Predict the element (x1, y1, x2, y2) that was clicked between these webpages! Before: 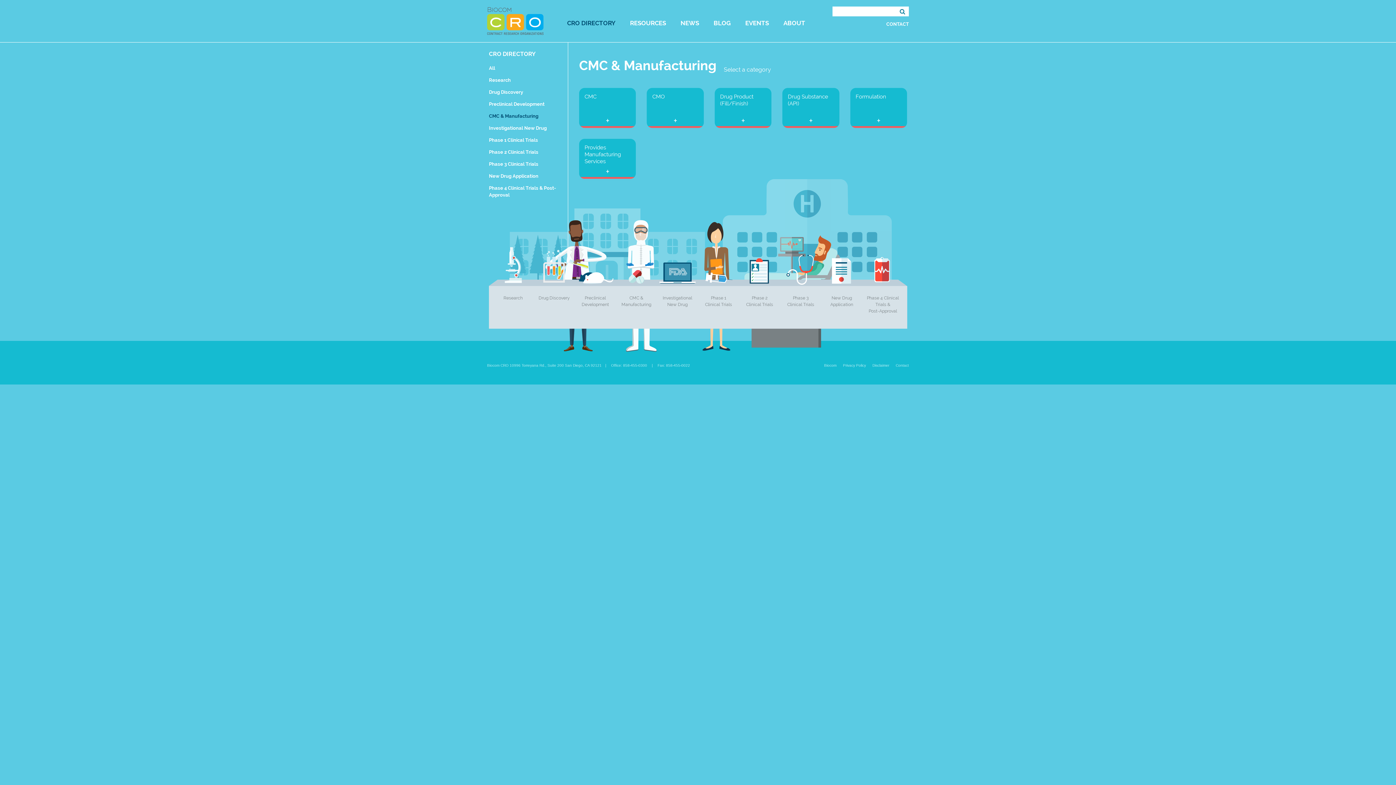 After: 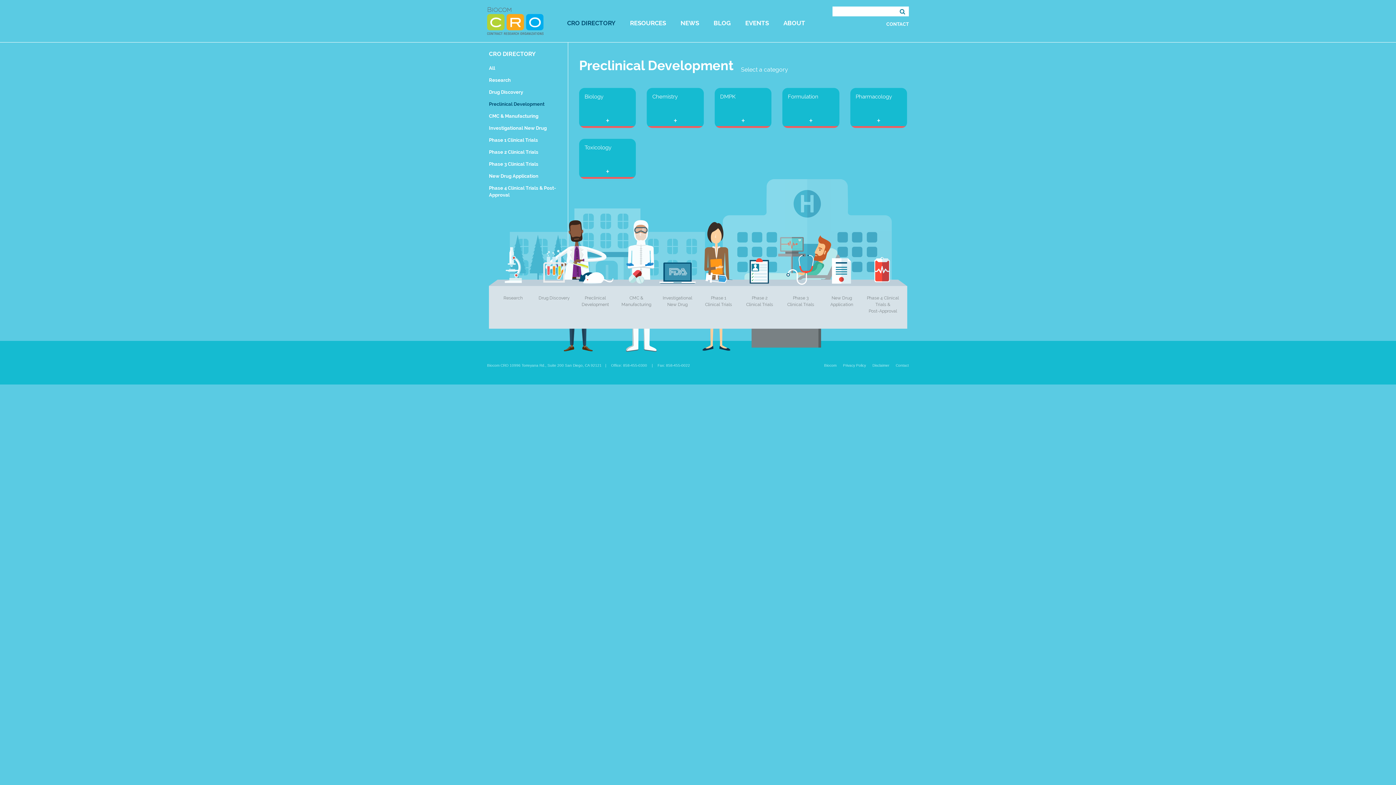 Action: label: Preclinical
Development bbox: (574, 253, 616, 311)